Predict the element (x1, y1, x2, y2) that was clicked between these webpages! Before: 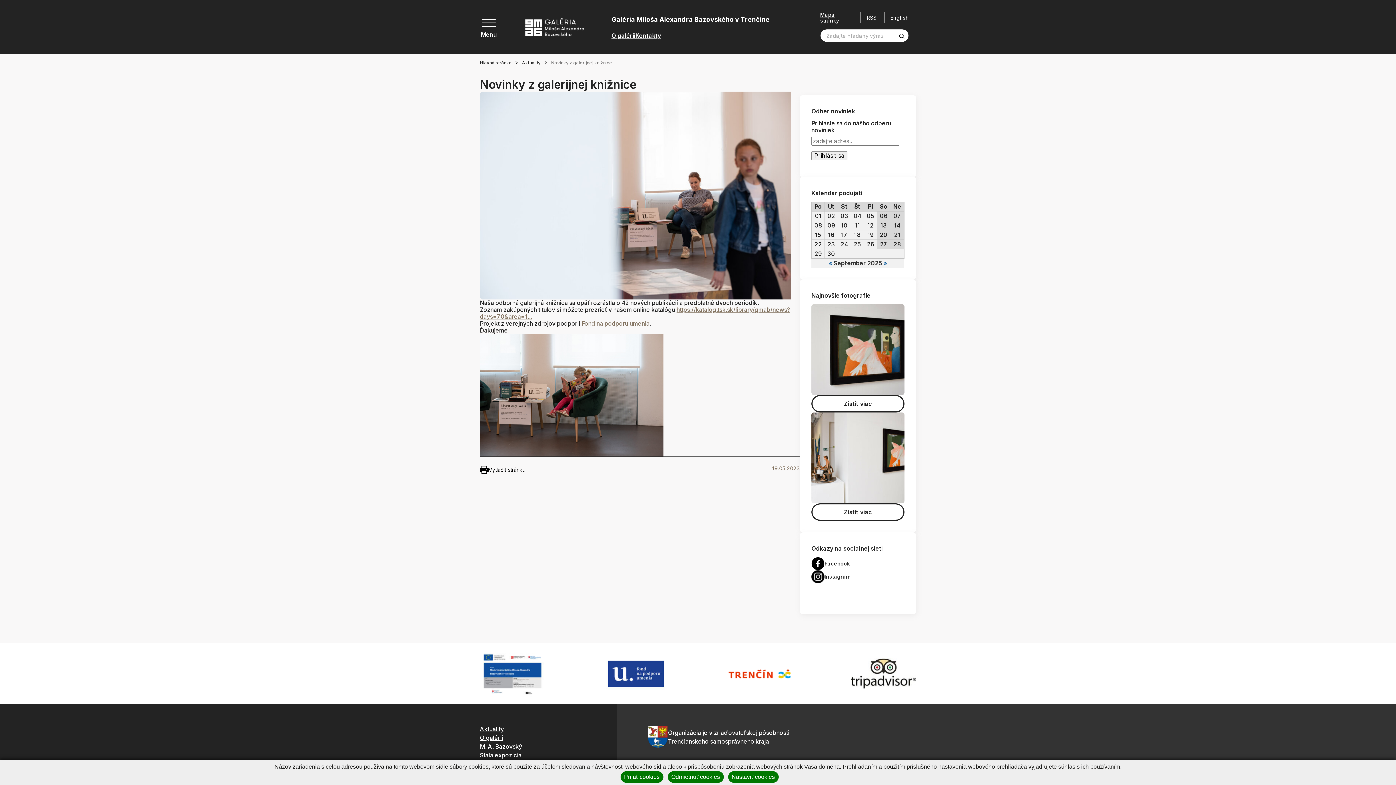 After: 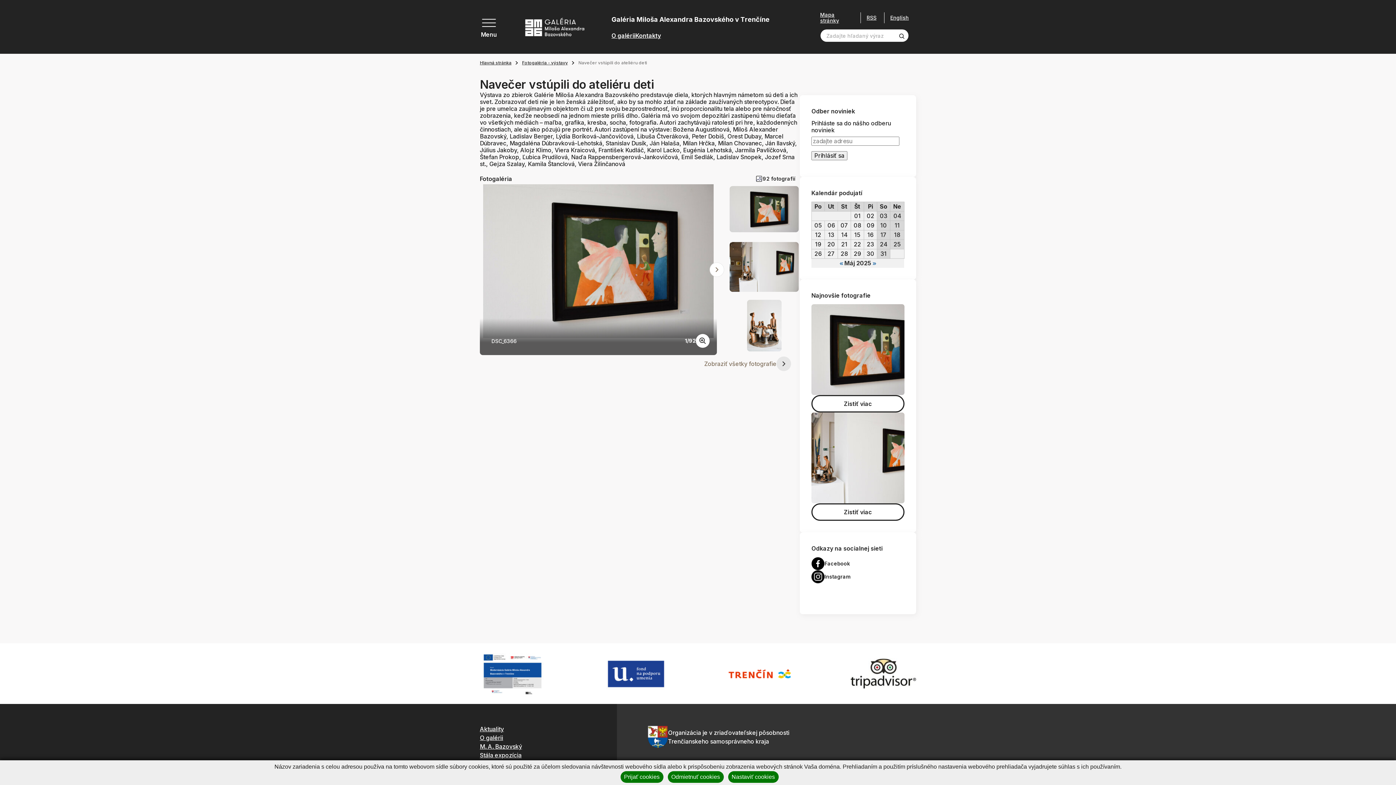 Action: bbox: (811, 395, 904, 412) label: Zistiť viac